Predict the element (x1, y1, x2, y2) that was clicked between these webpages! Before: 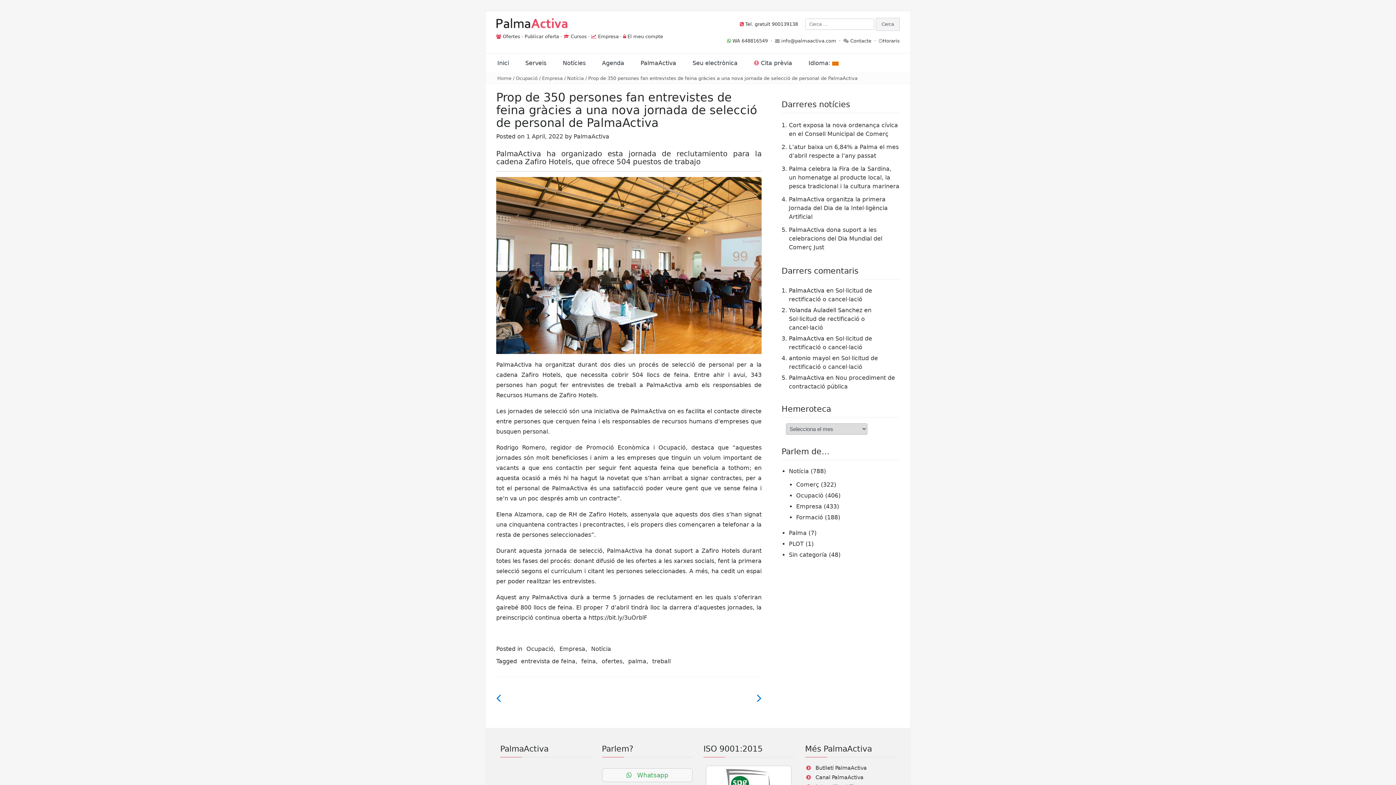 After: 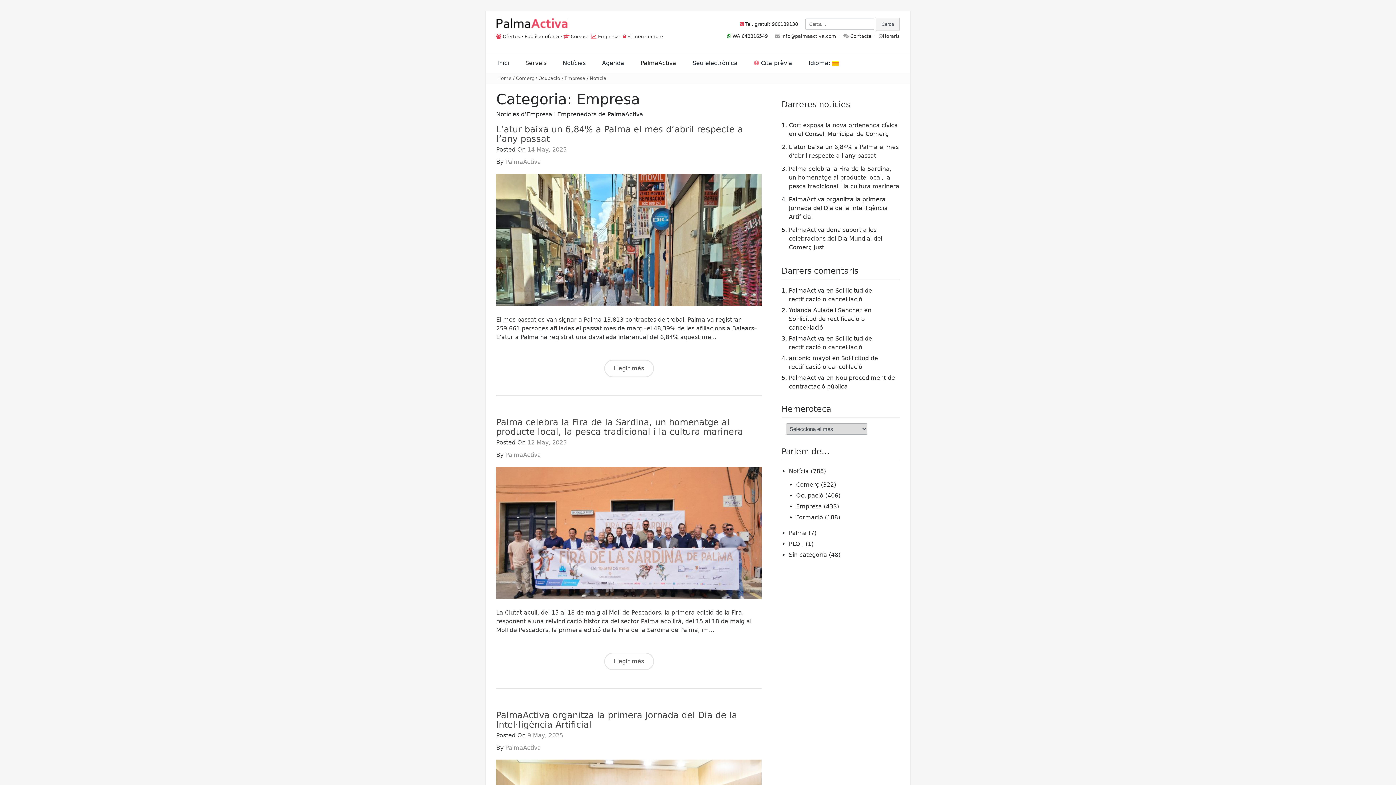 Action: label: Empresa bbox: (542, 75, 562, 81)